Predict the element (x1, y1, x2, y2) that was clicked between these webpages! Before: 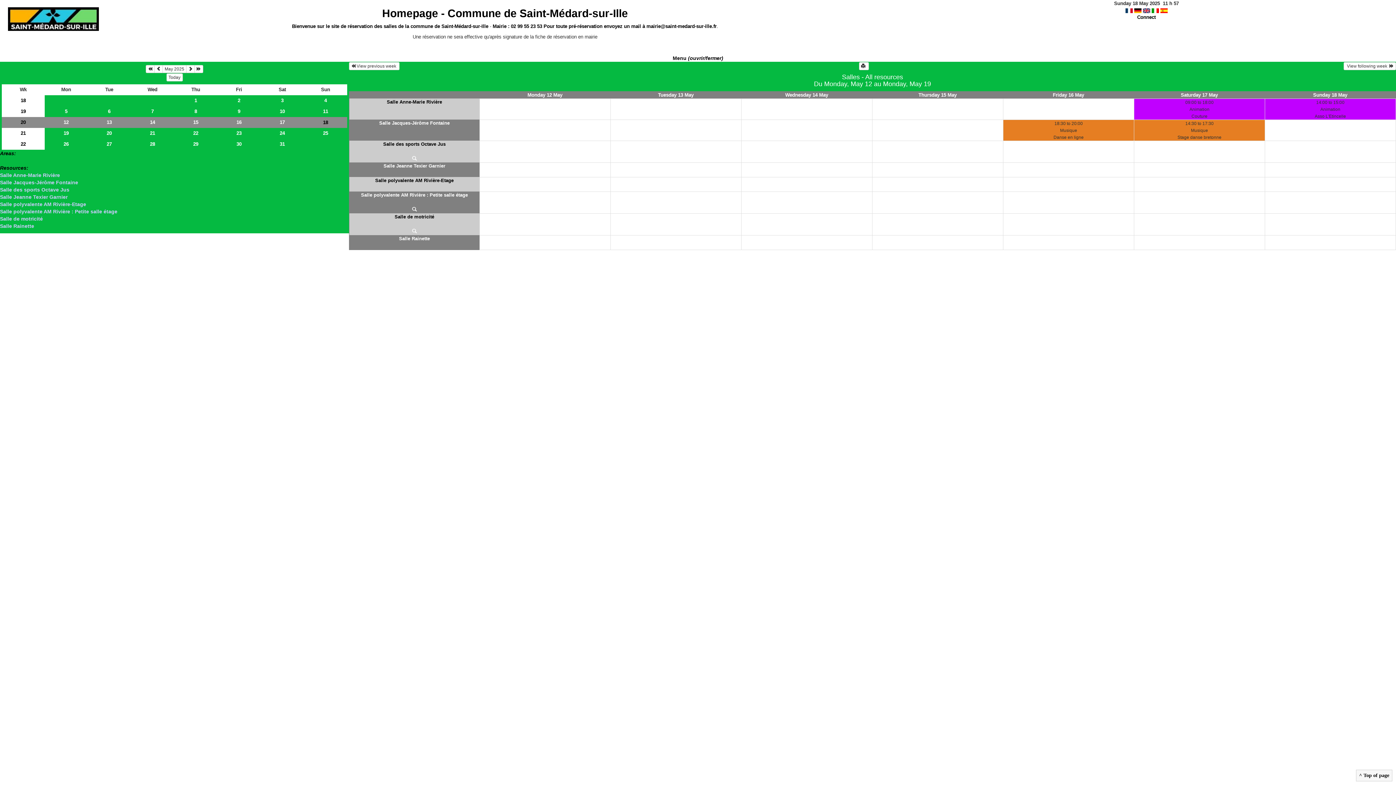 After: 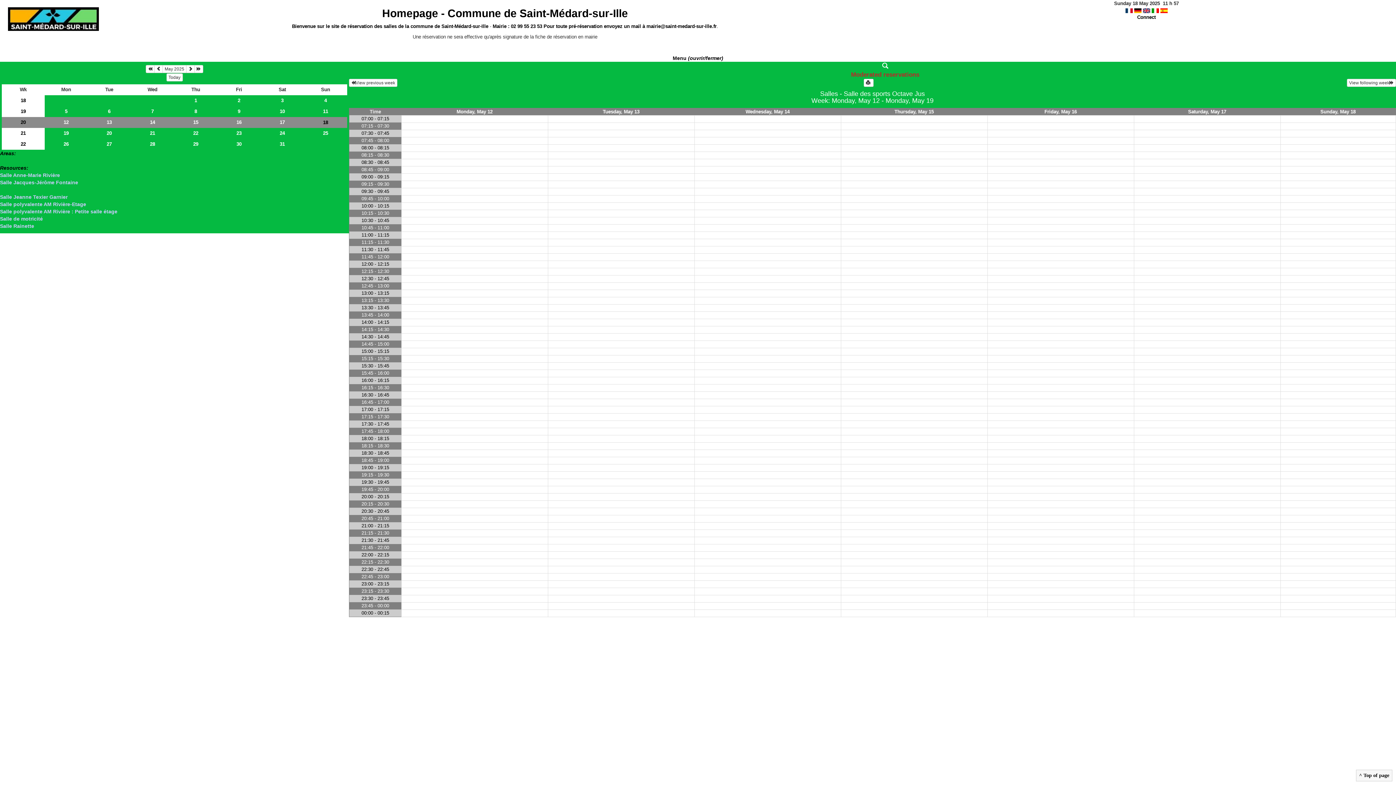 Action: label: Salle des sports Octave Jus bbox: (349, 140, 479, 148)